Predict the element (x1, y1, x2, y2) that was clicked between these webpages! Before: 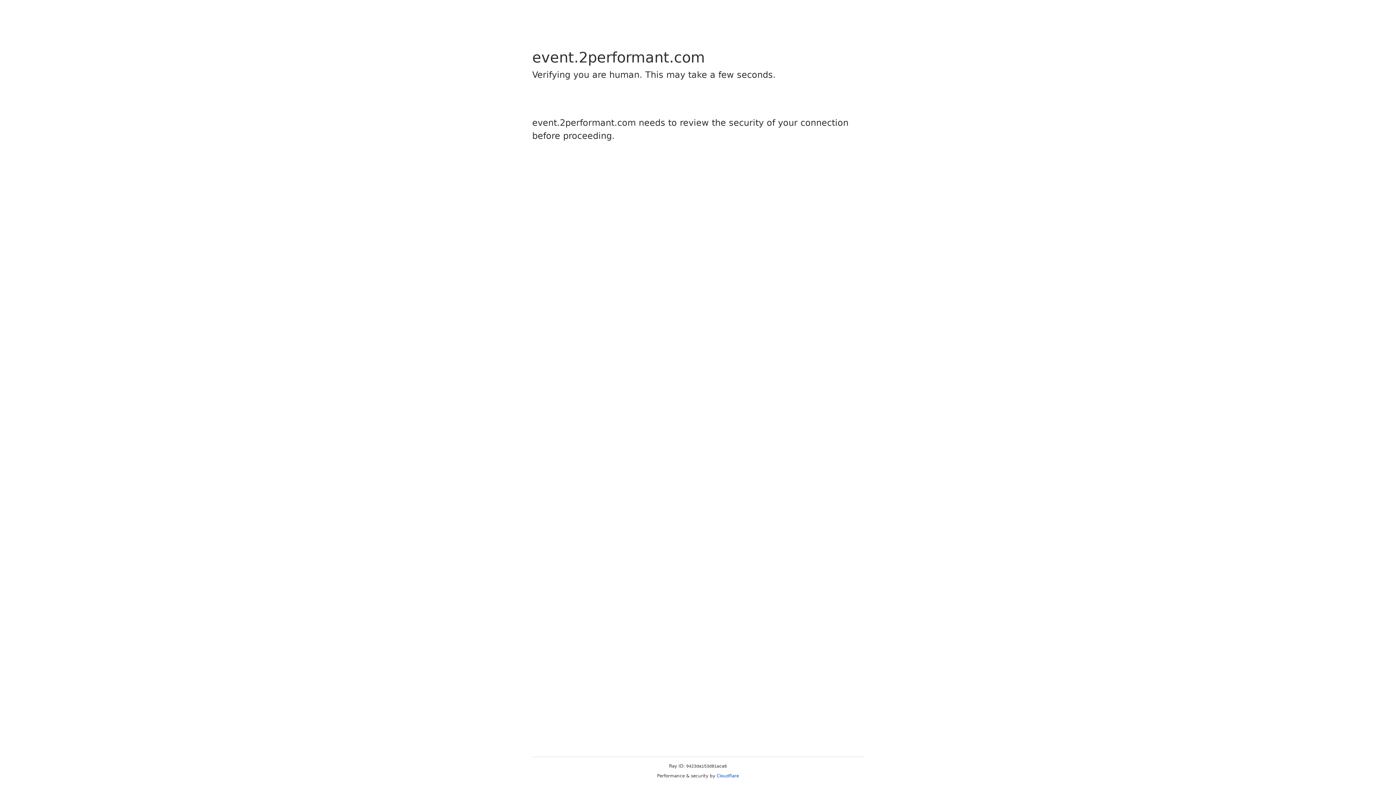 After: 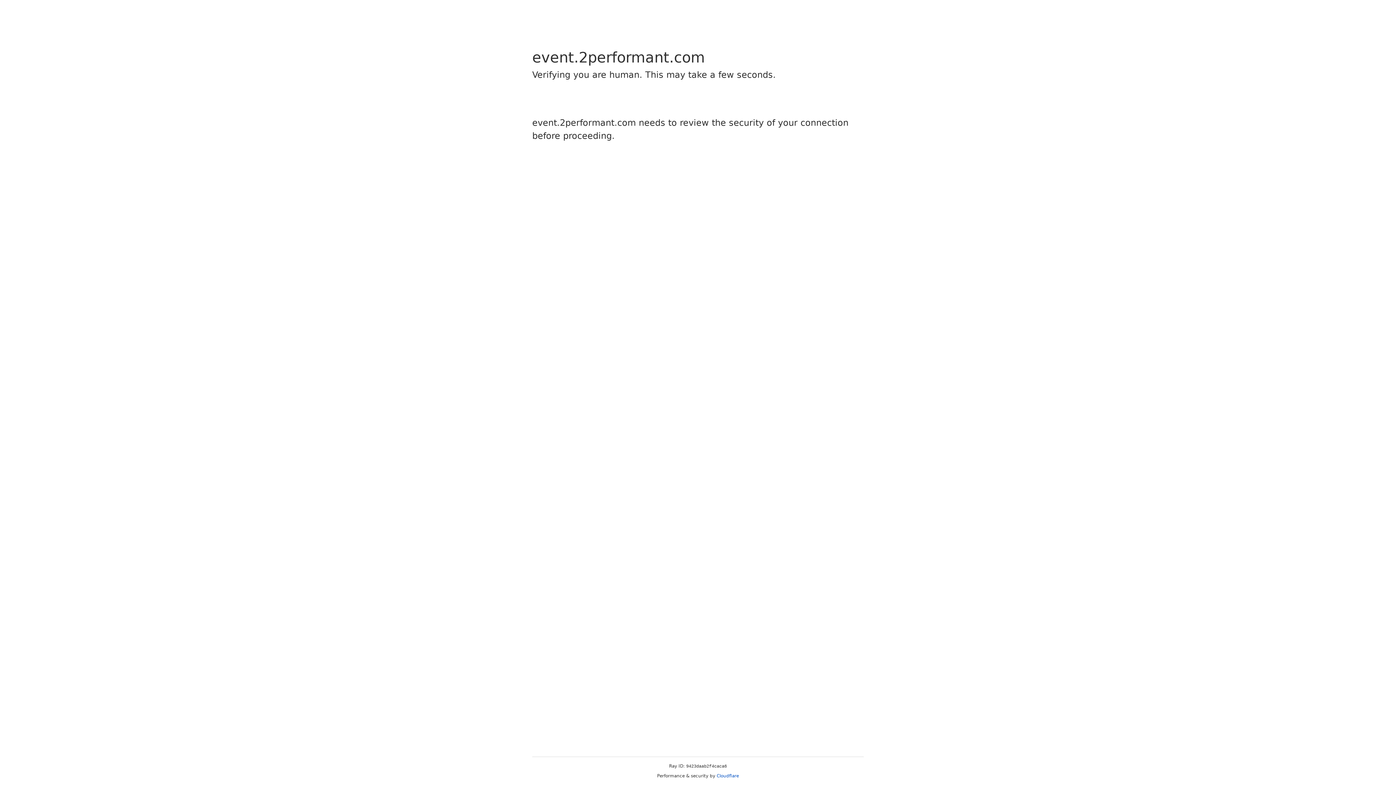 Action: bbox: (716, 773, 739, 778) label: Cloudflare